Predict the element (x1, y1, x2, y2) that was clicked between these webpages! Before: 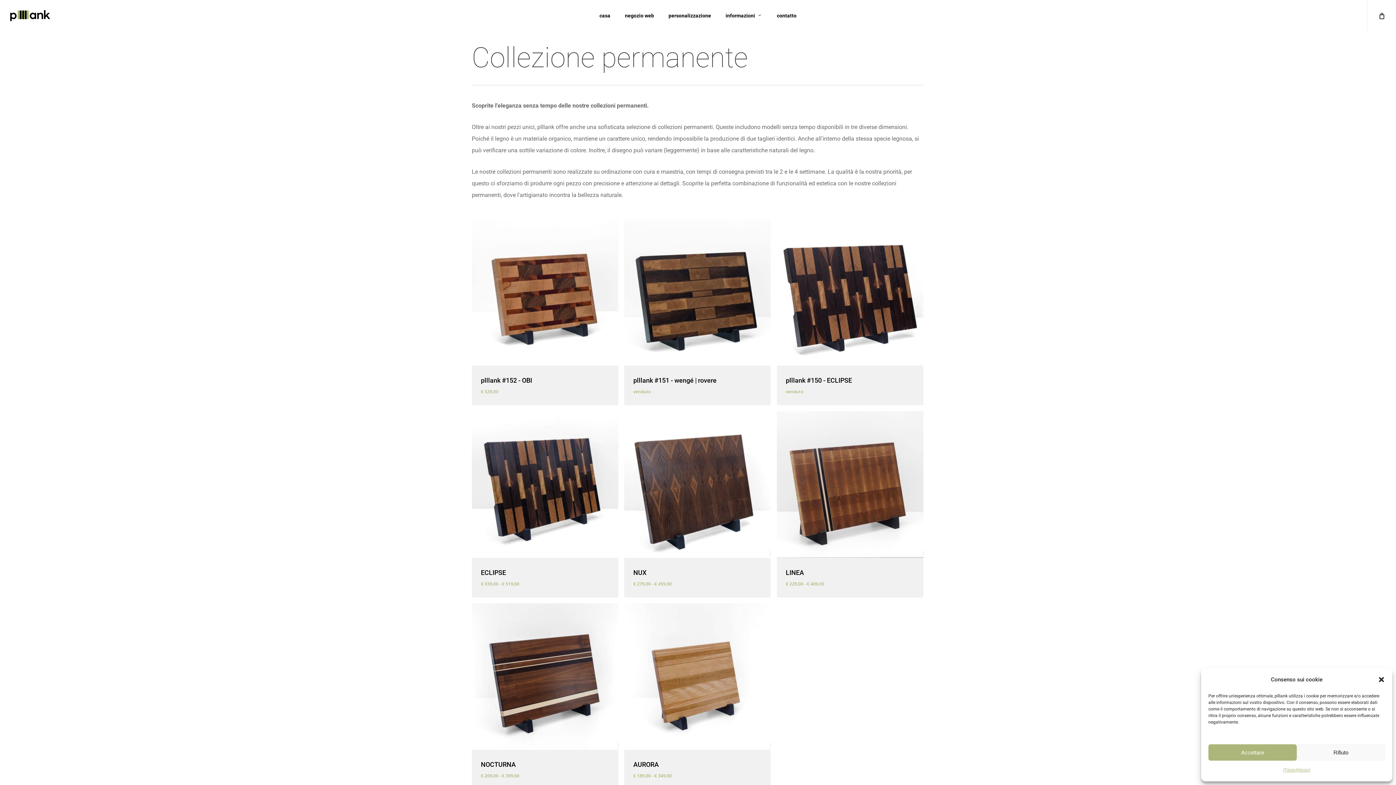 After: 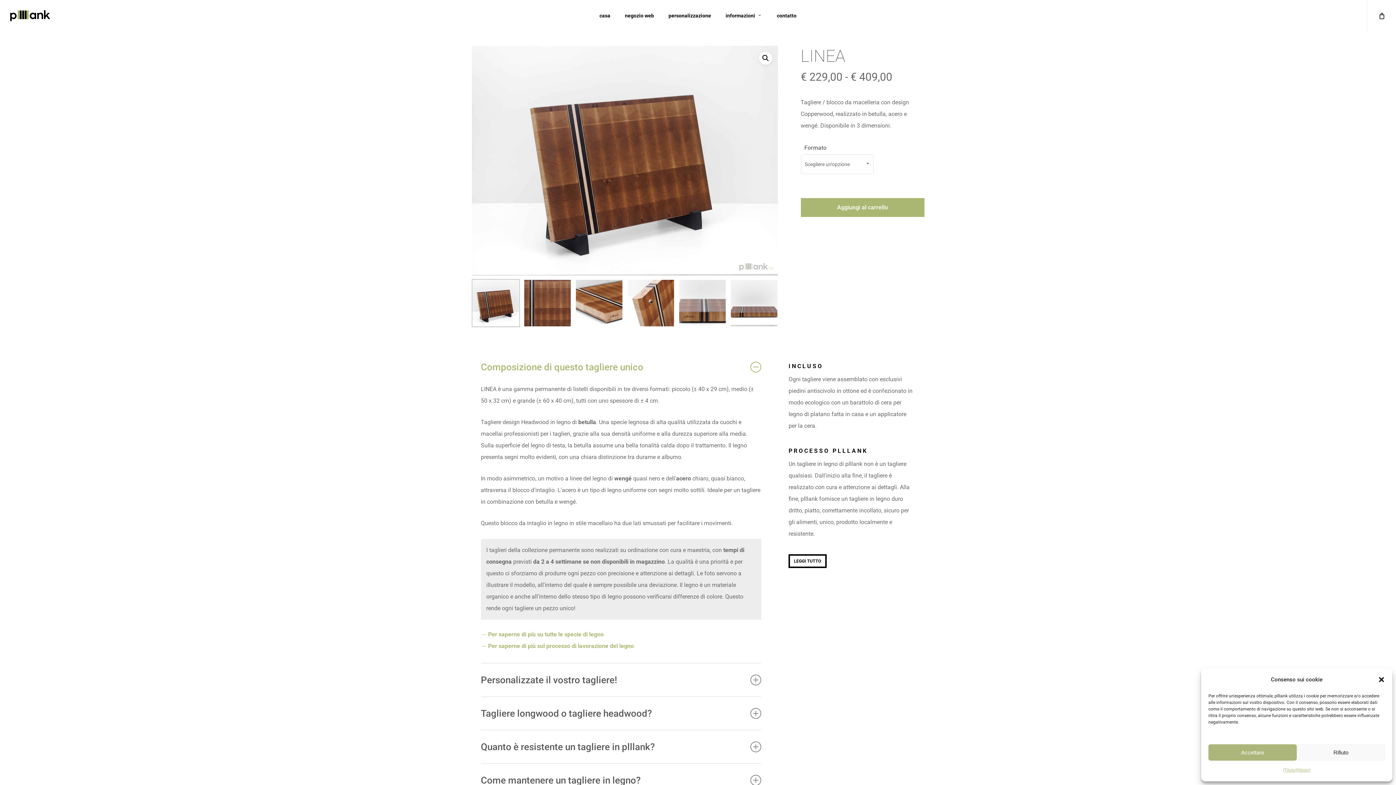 Action: label: LINEA bbox: (786, 565, 914, 580)